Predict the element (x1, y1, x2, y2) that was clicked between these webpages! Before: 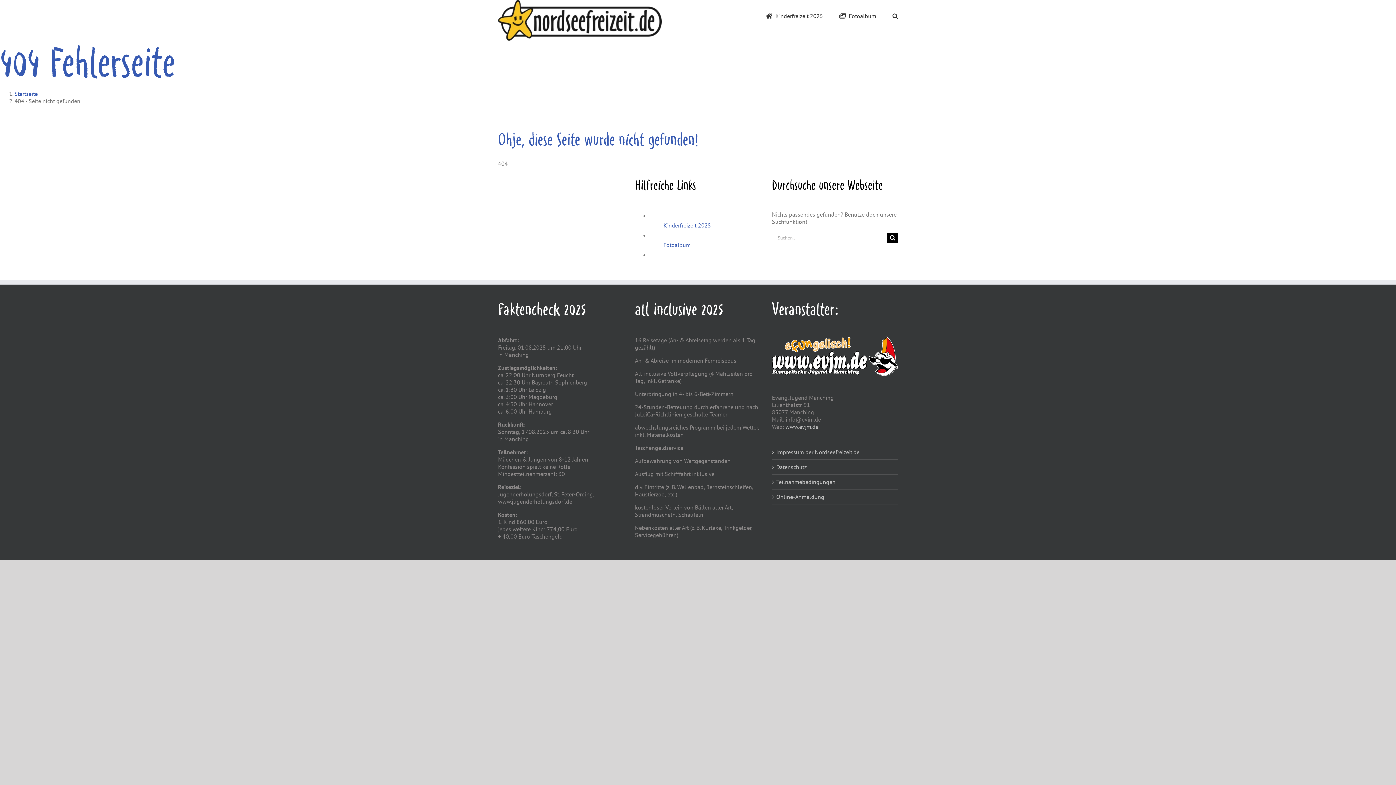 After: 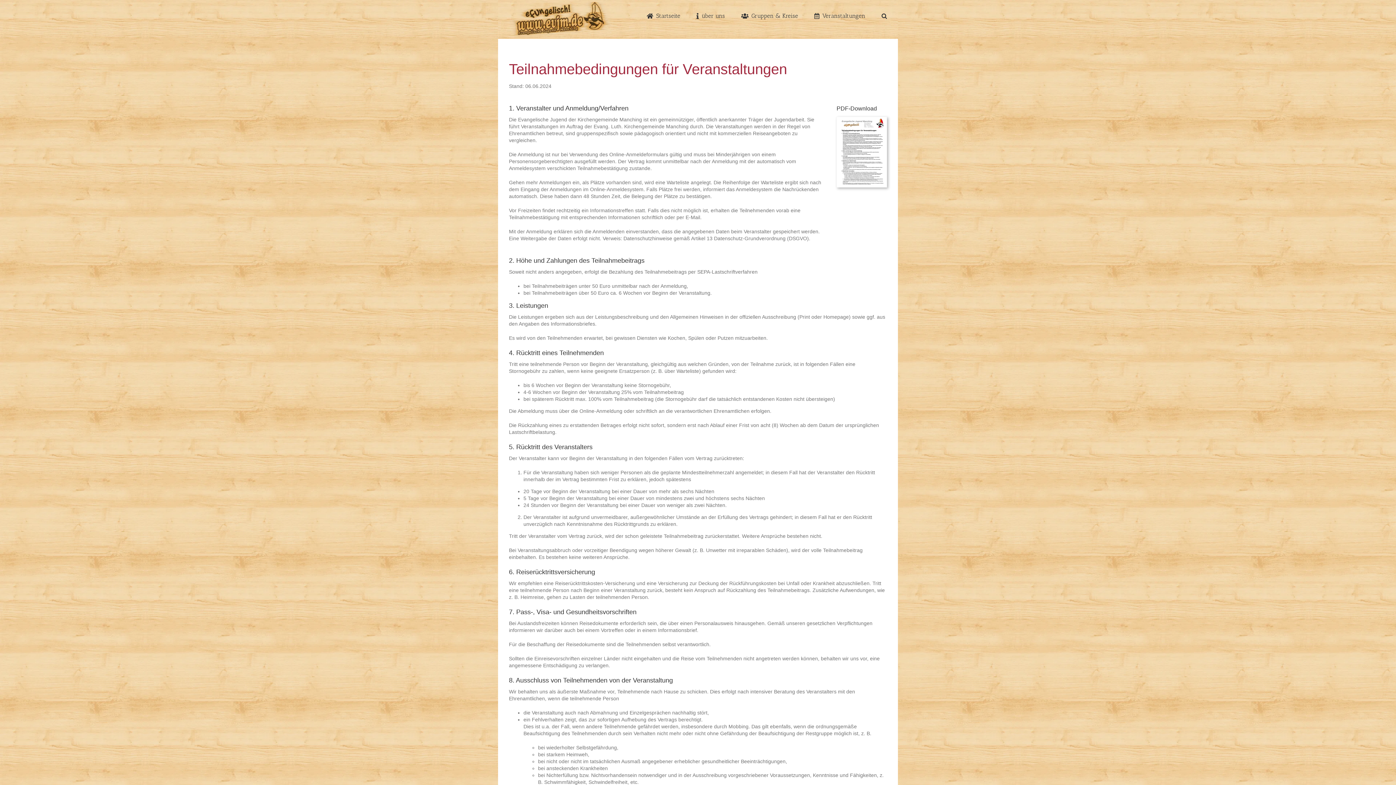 Action: bbox: (776, 478, 894, 485) label: Teilnahmebedingungen